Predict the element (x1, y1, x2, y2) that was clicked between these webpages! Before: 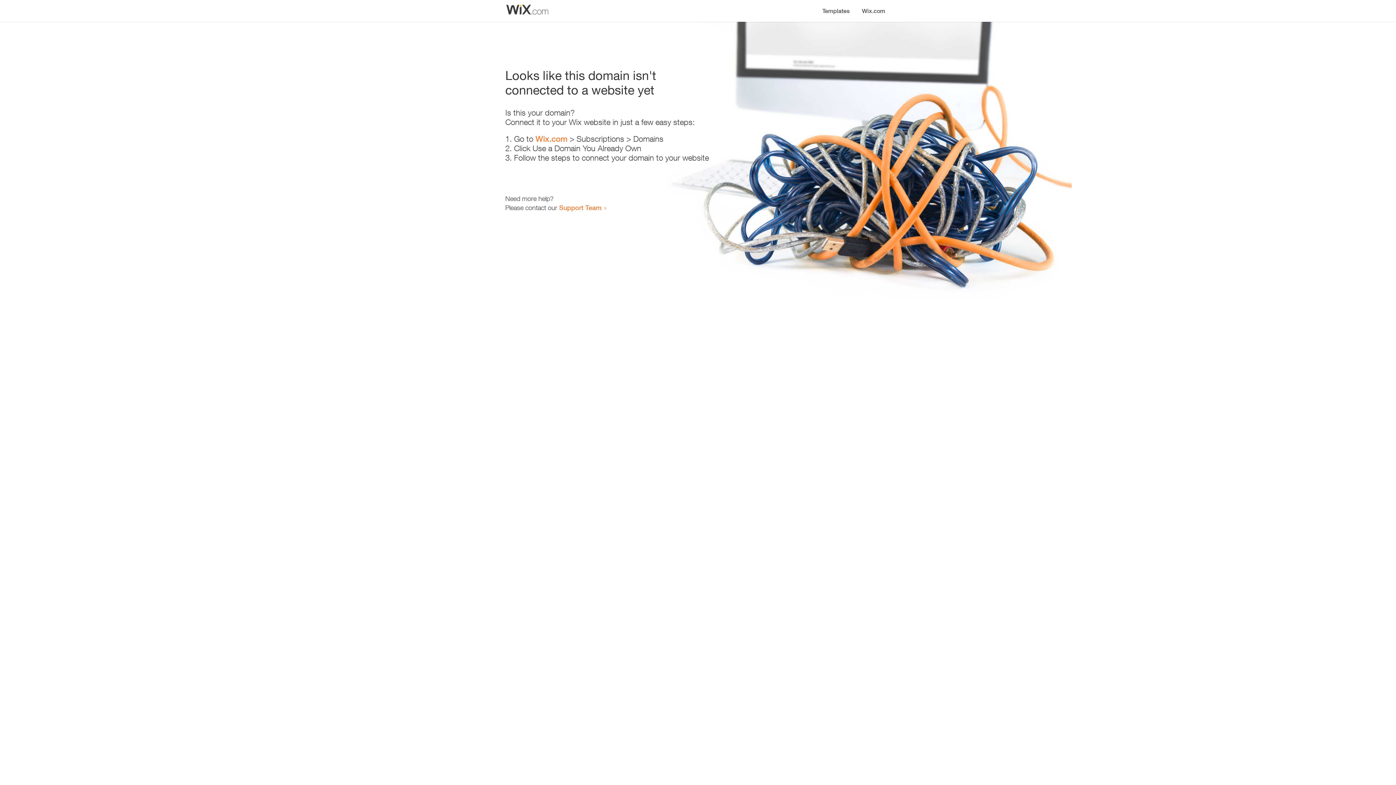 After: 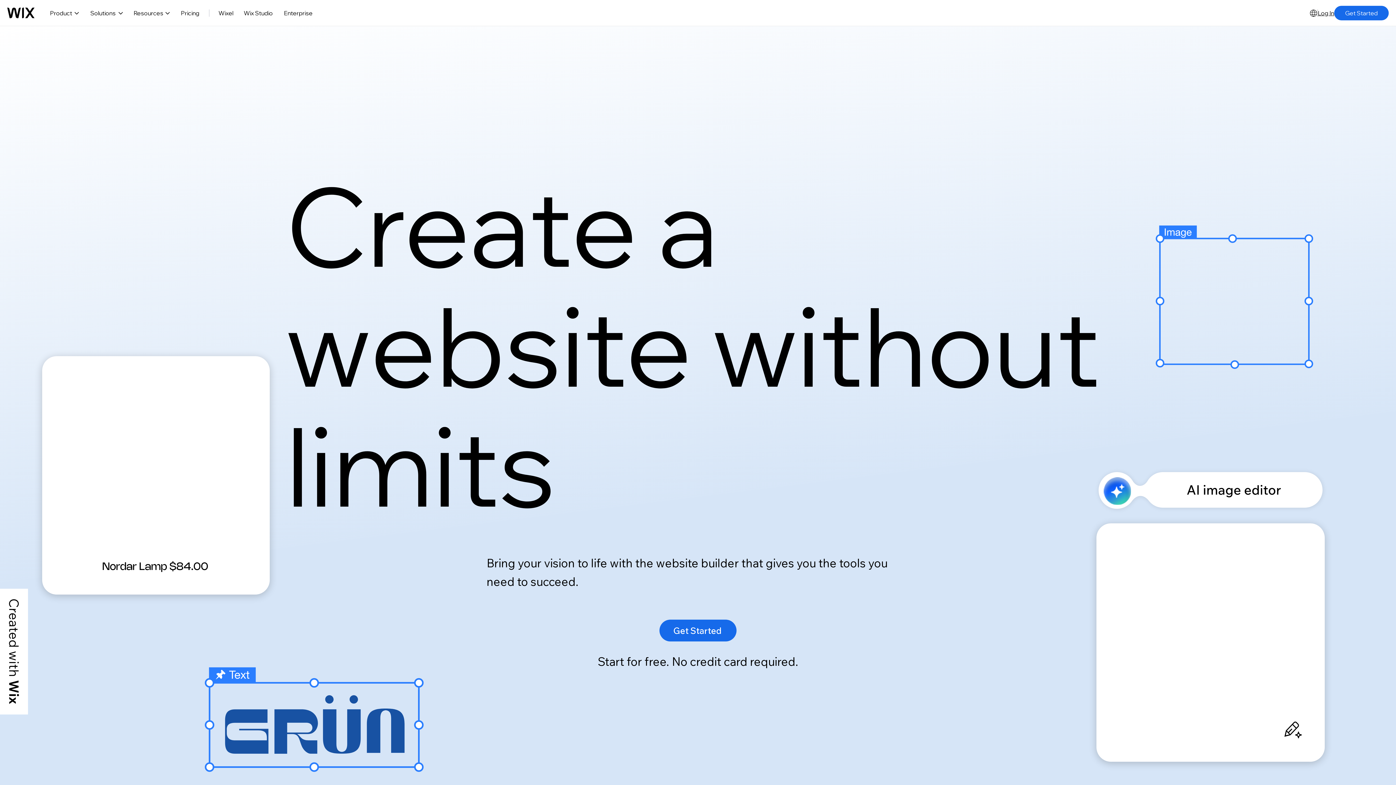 Action: bbox: (856, 0, 890, 14) label: Wix.com